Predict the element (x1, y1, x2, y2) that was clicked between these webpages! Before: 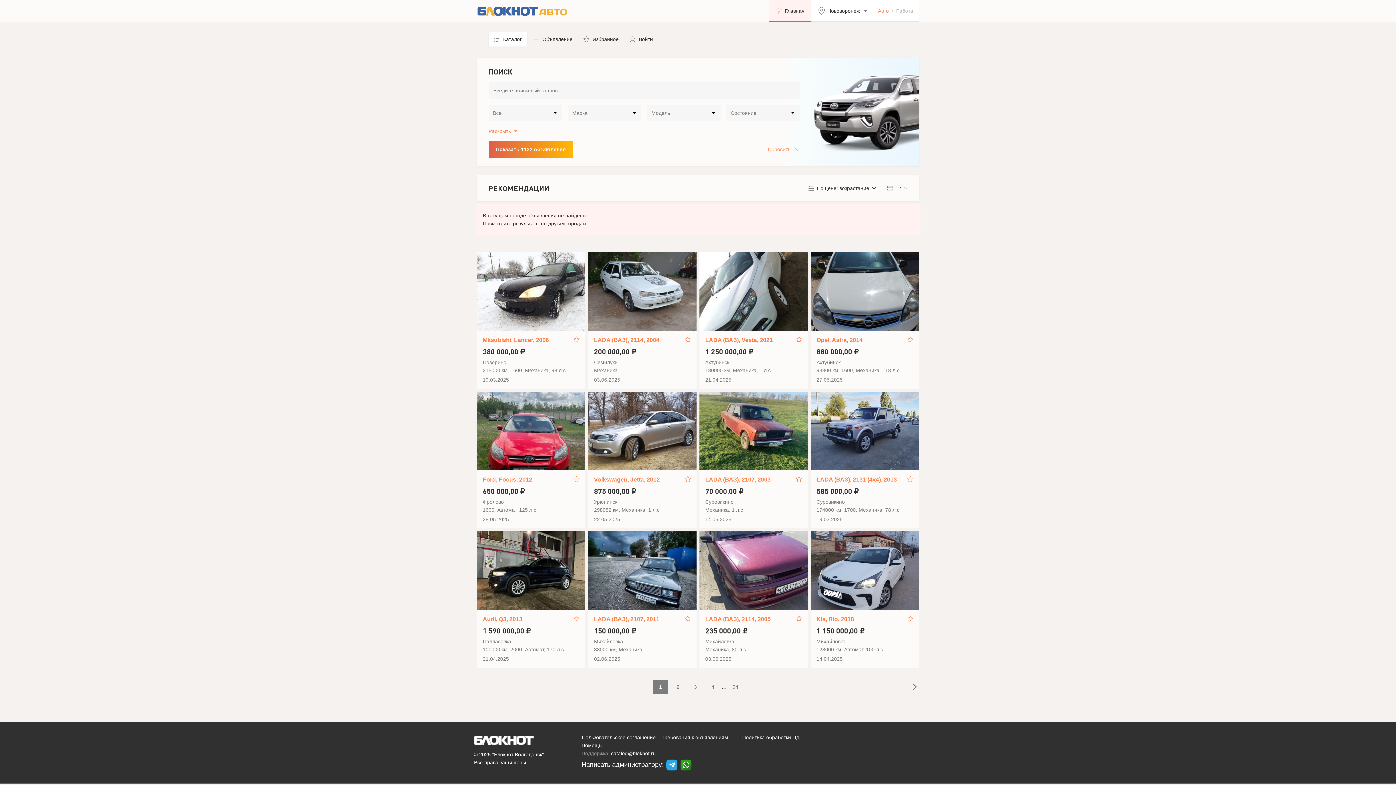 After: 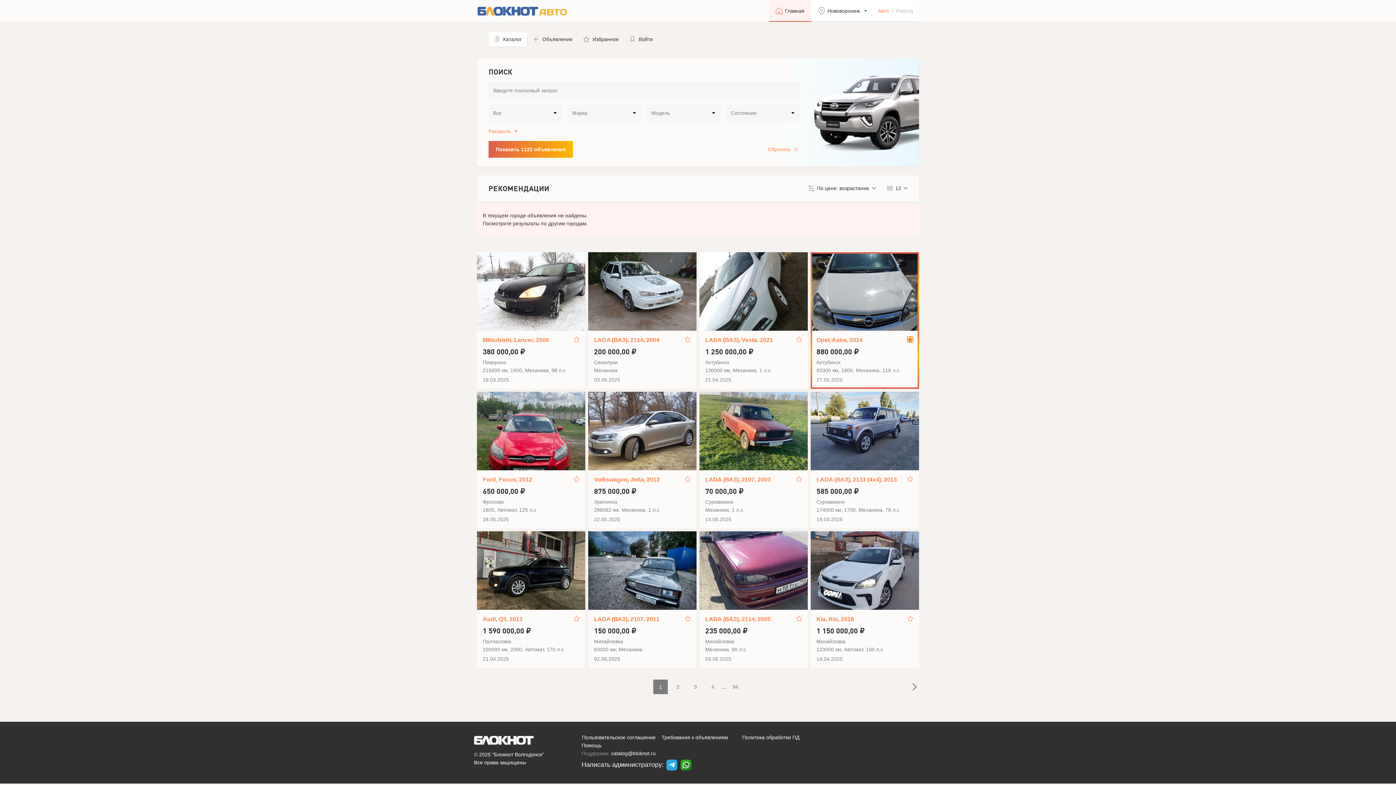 Action: bbox: (907, 336, 913, 342)